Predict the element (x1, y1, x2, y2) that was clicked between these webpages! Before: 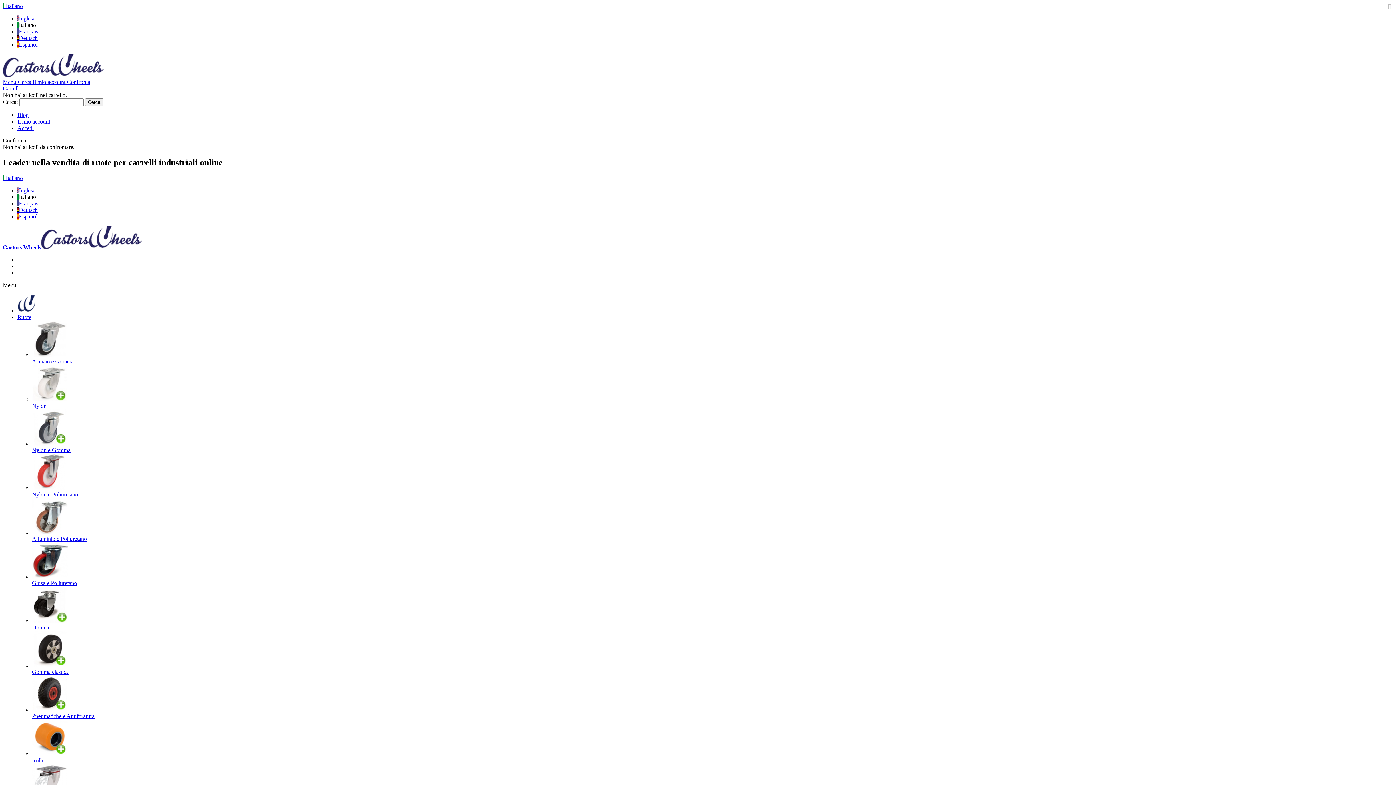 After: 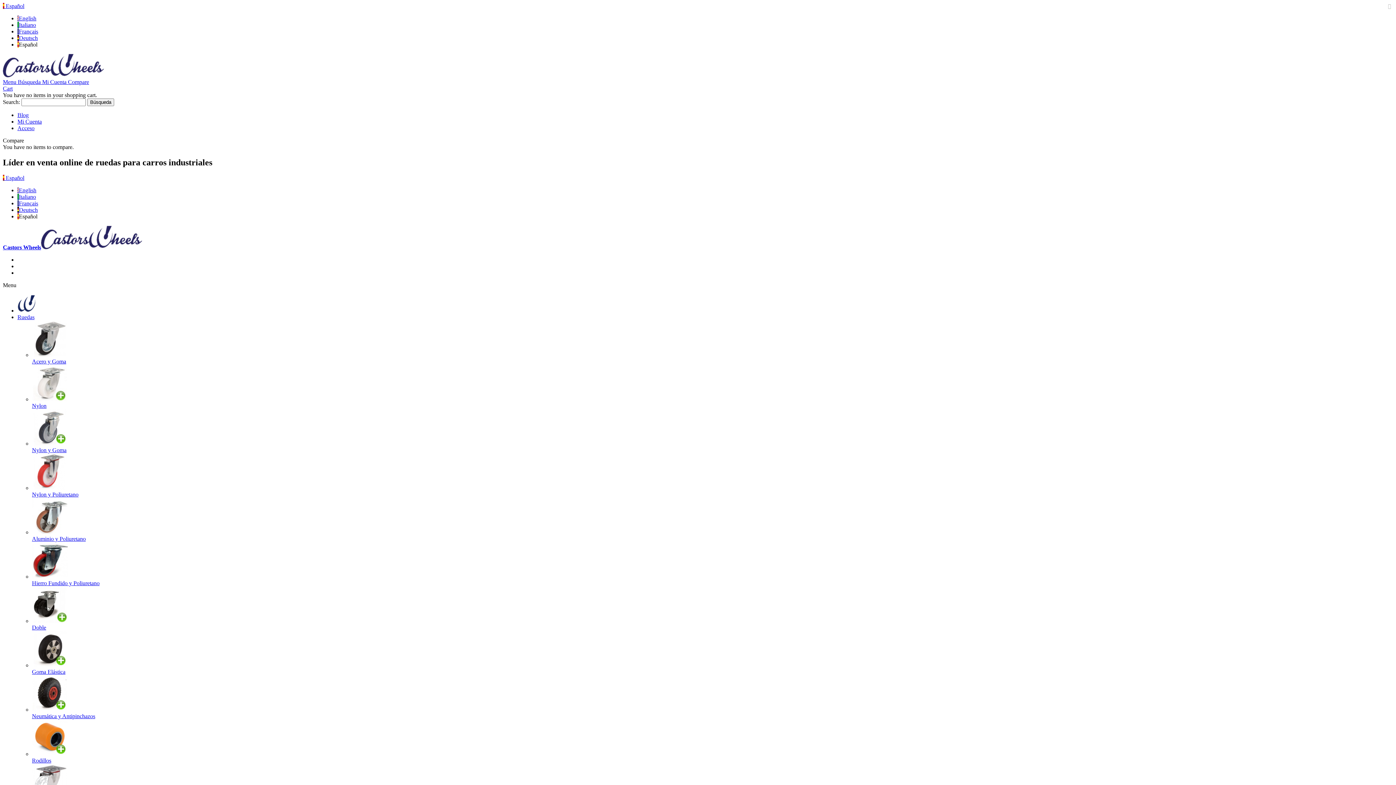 Action: label:  Español bbox: (17, 213, 37, 219)